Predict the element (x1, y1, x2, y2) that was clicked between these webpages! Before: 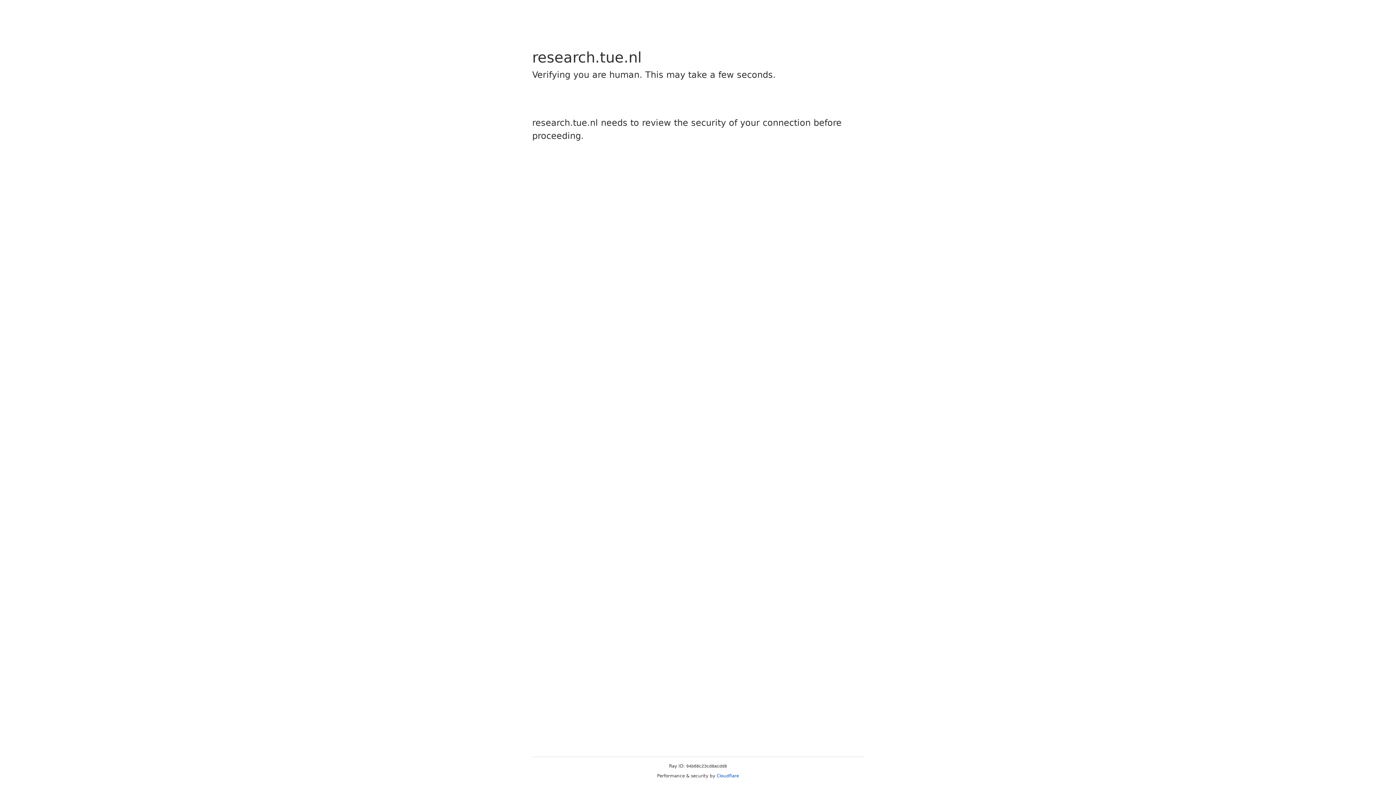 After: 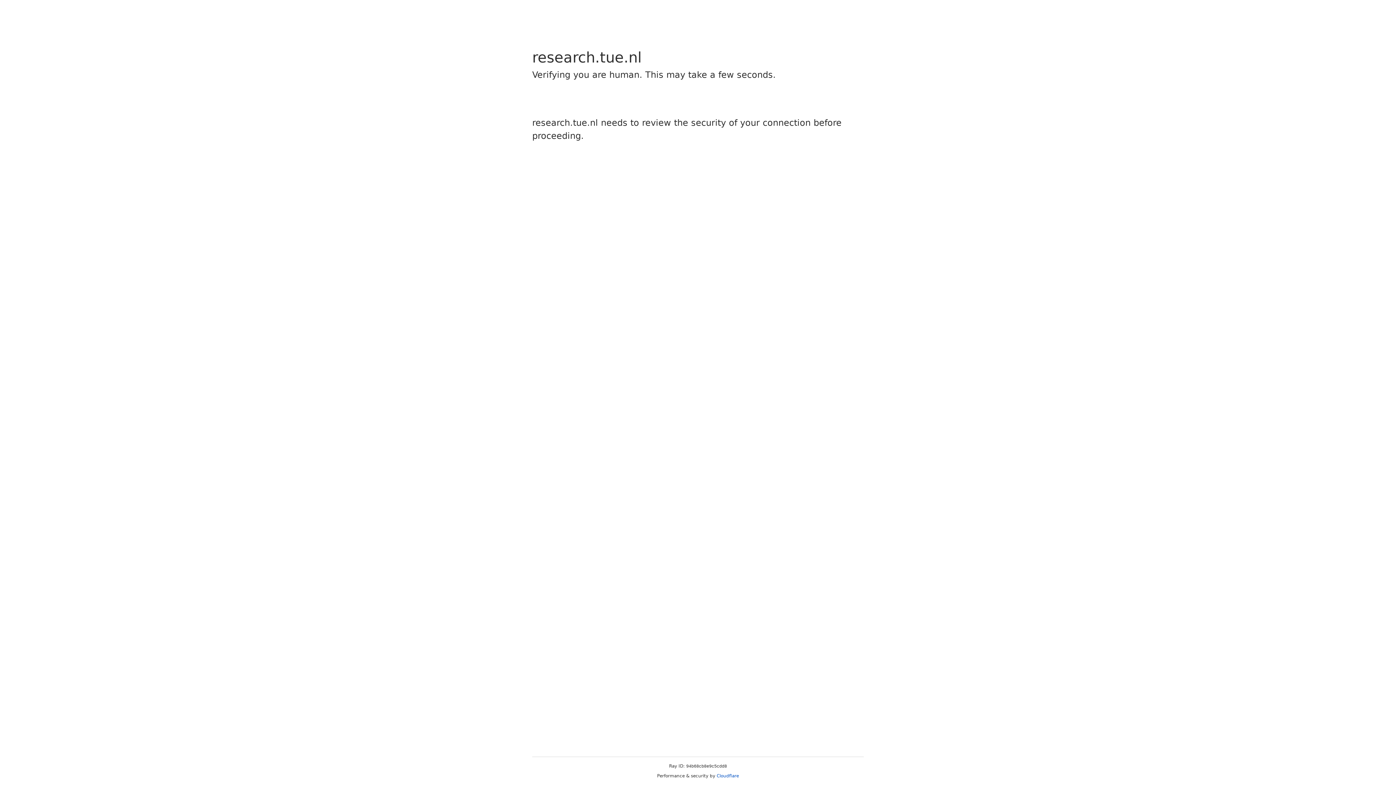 Action: label: Cloudflare bbox: (716, 773, 739, 778)